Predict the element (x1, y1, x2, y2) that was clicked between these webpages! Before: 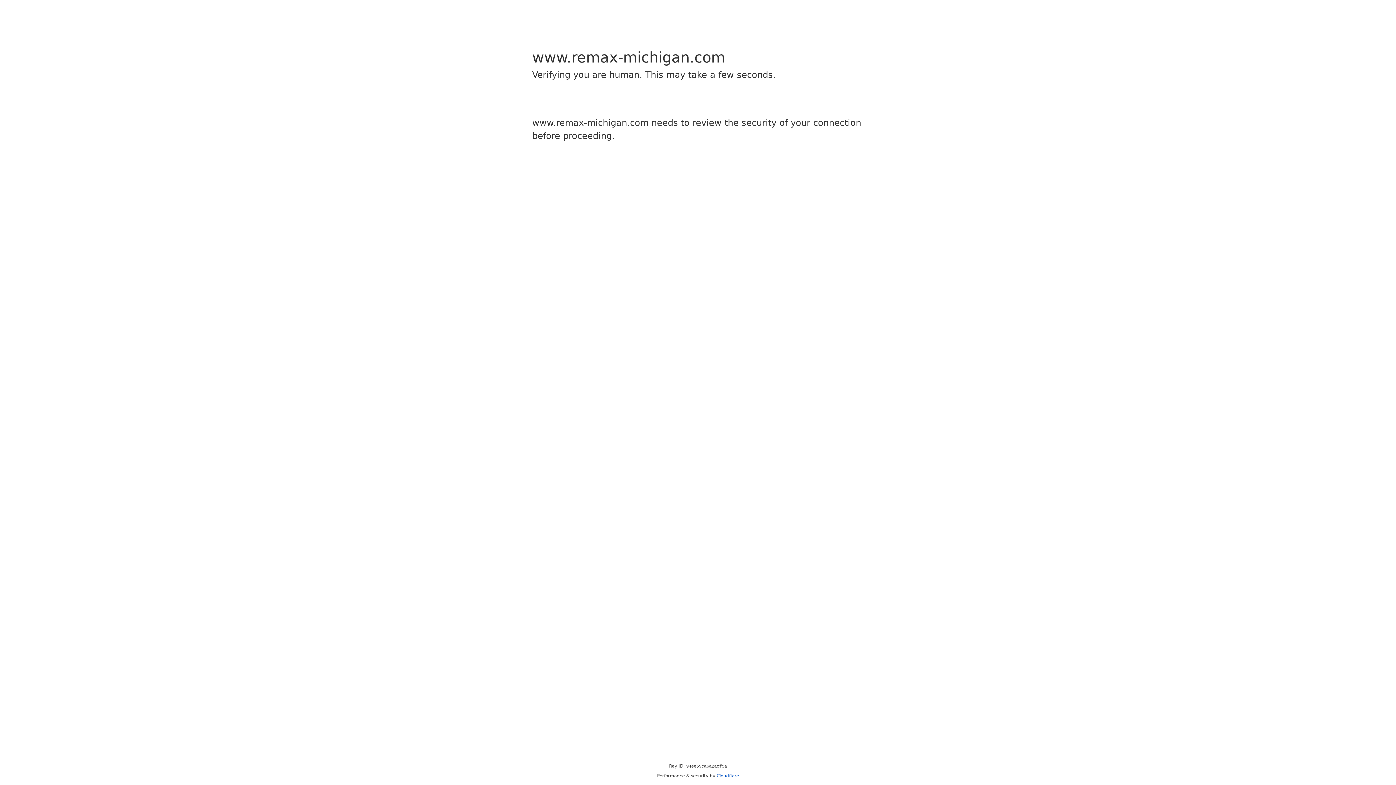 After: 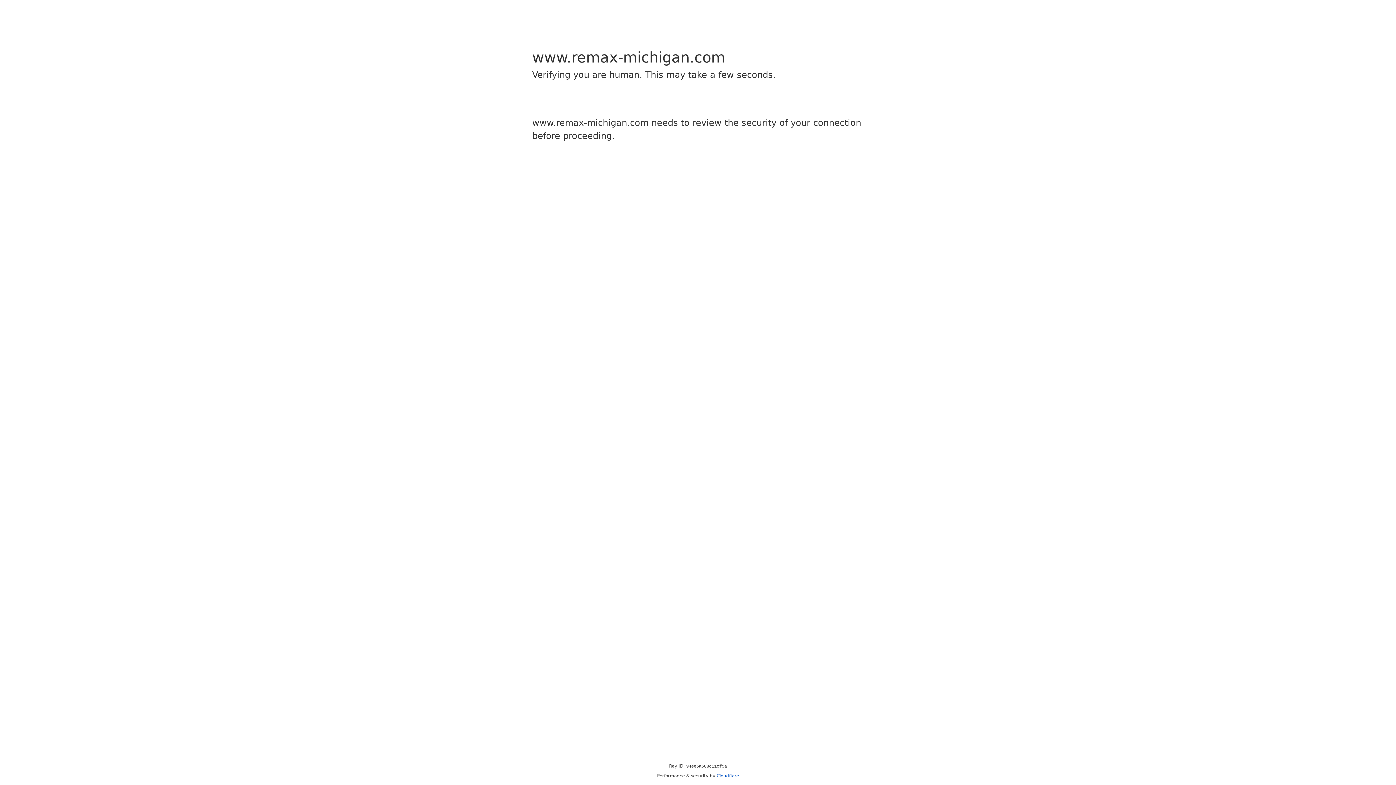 Action: bbox: (716, 773, 739, 778) label: Cloudflare